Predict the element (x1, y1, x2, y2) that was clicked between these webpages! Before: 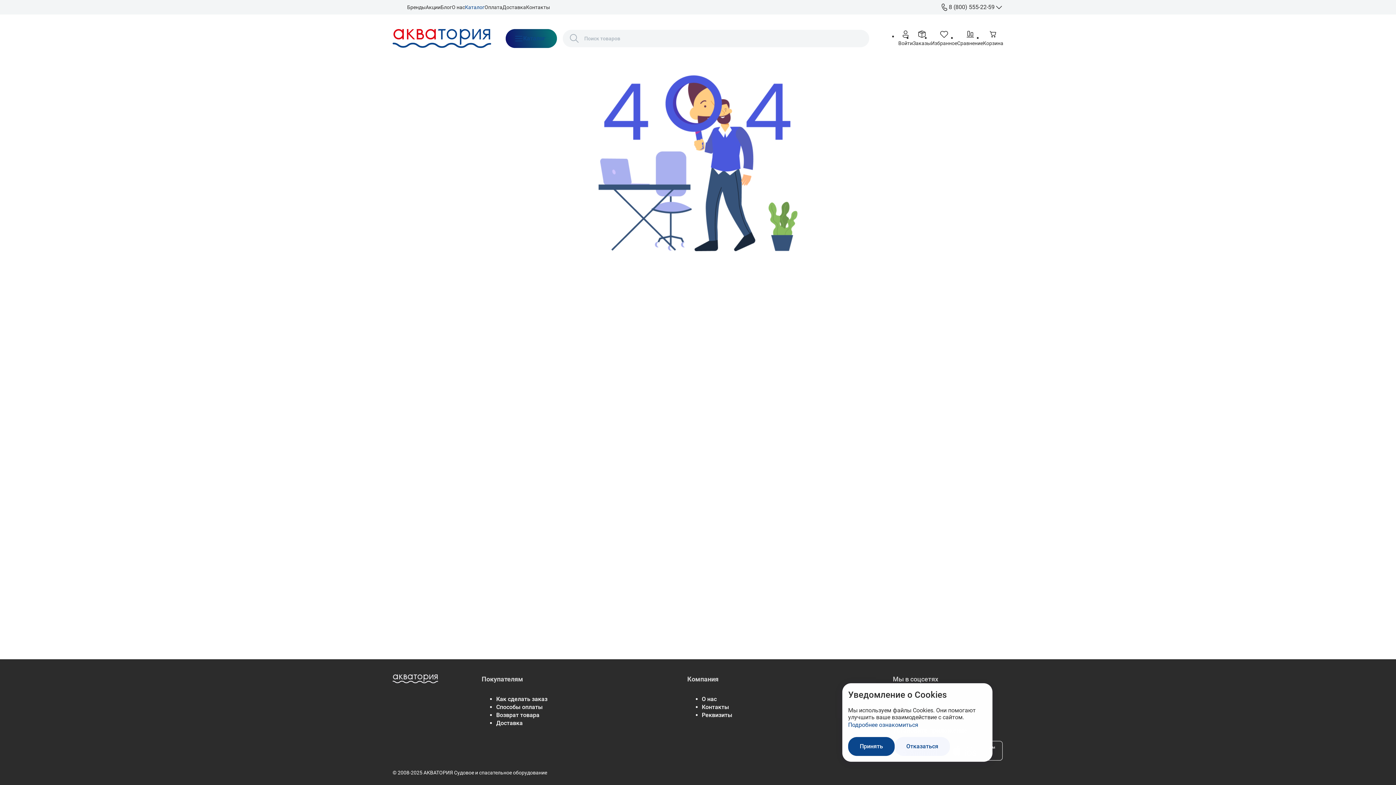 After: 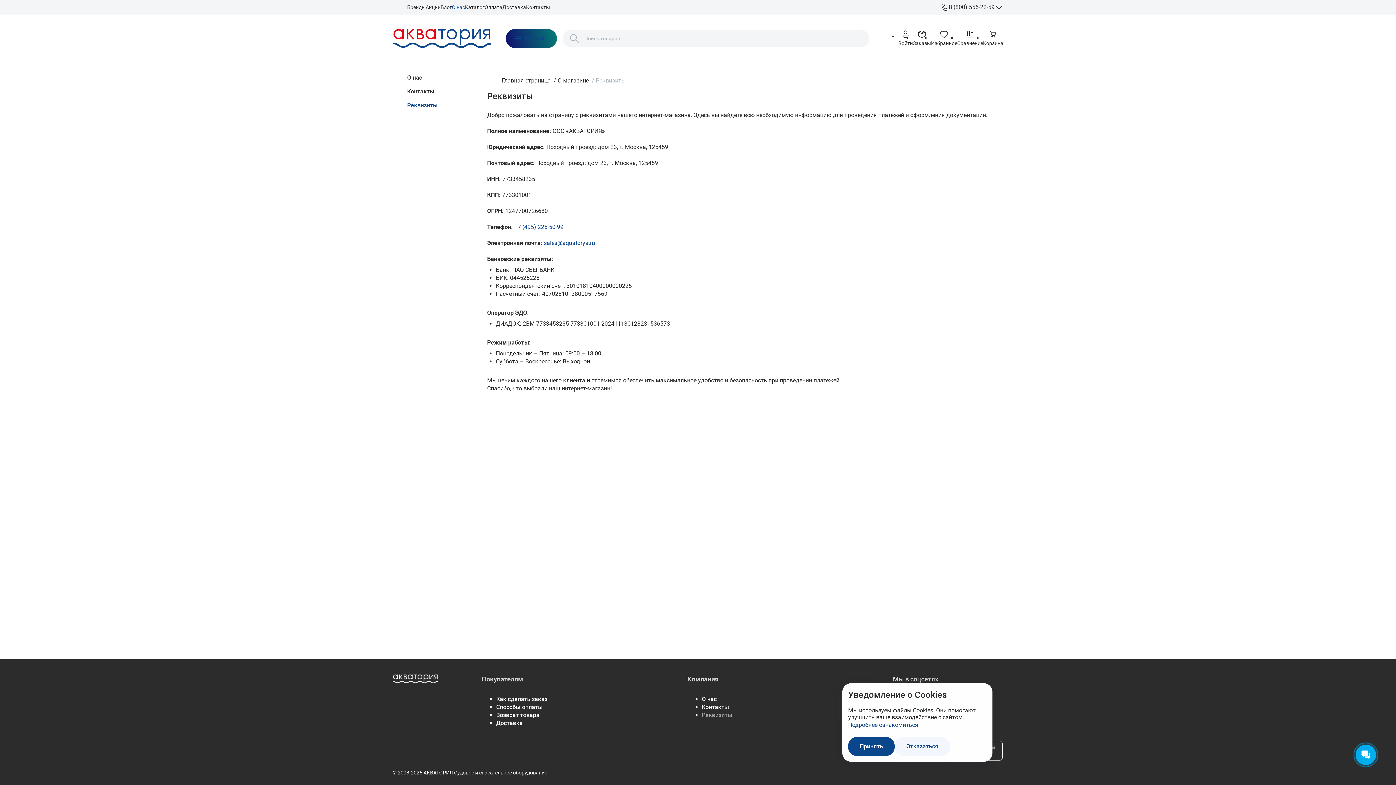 Action: label: Реквизиты bbox: (702, 712, 732, 718)